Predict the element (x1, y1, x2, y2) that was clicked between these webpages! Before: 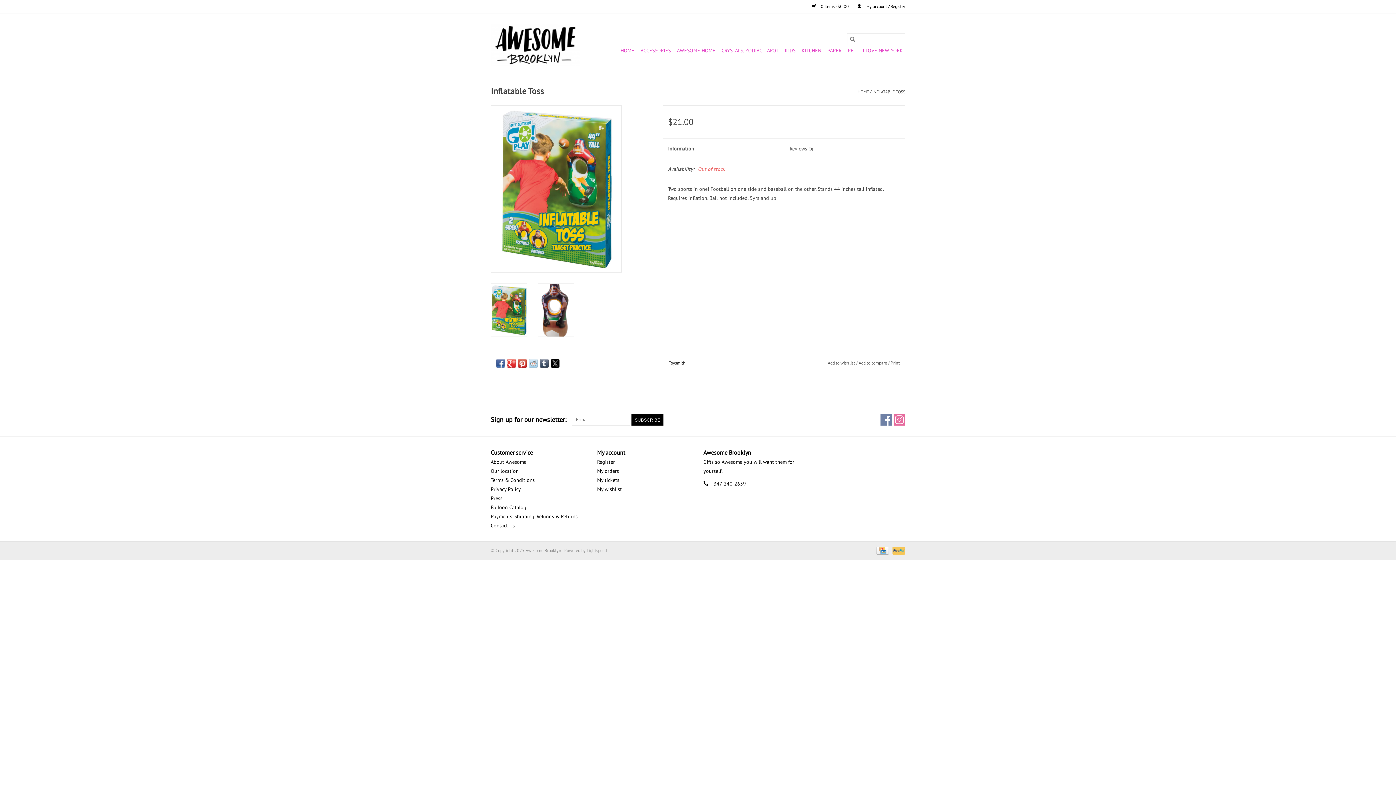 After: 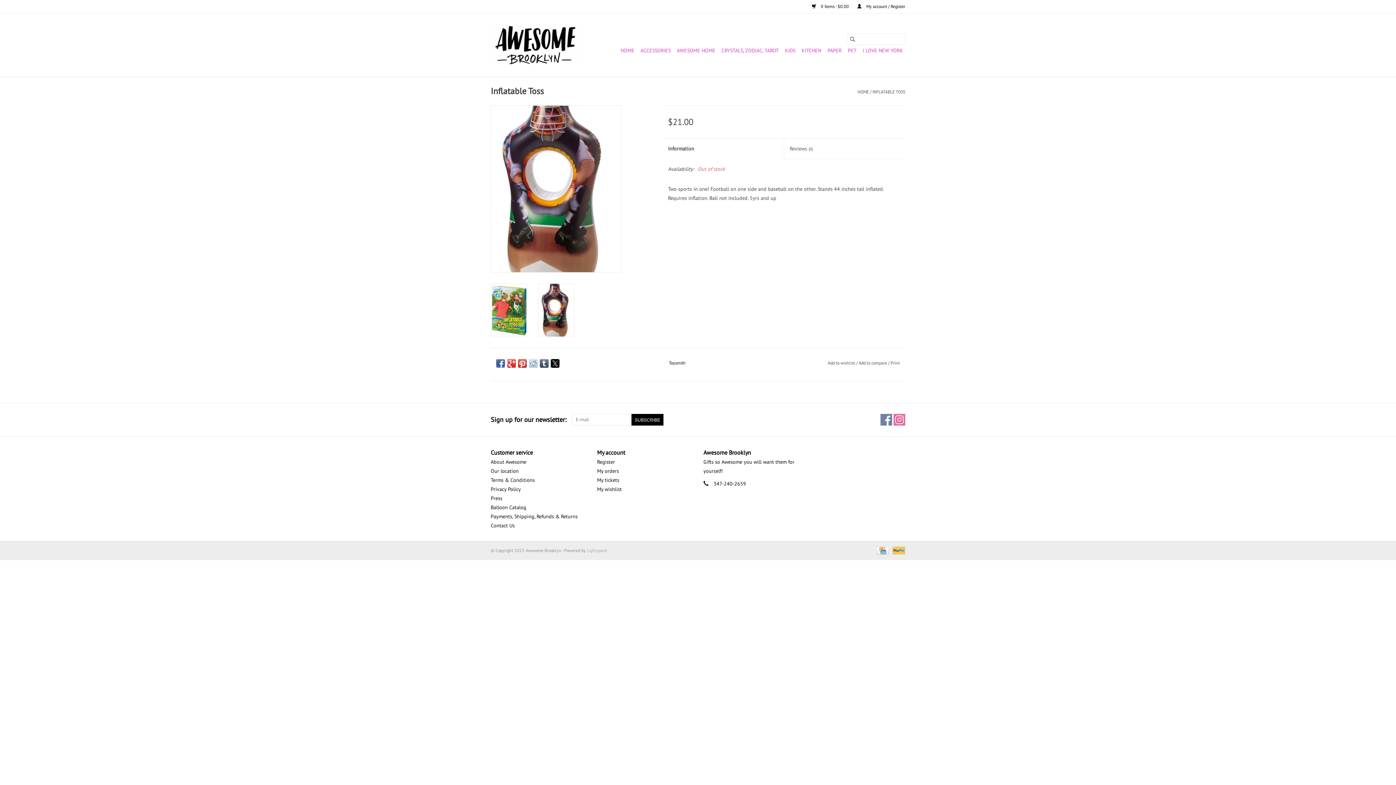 Action: bbox: (538, 283, 574, 336)